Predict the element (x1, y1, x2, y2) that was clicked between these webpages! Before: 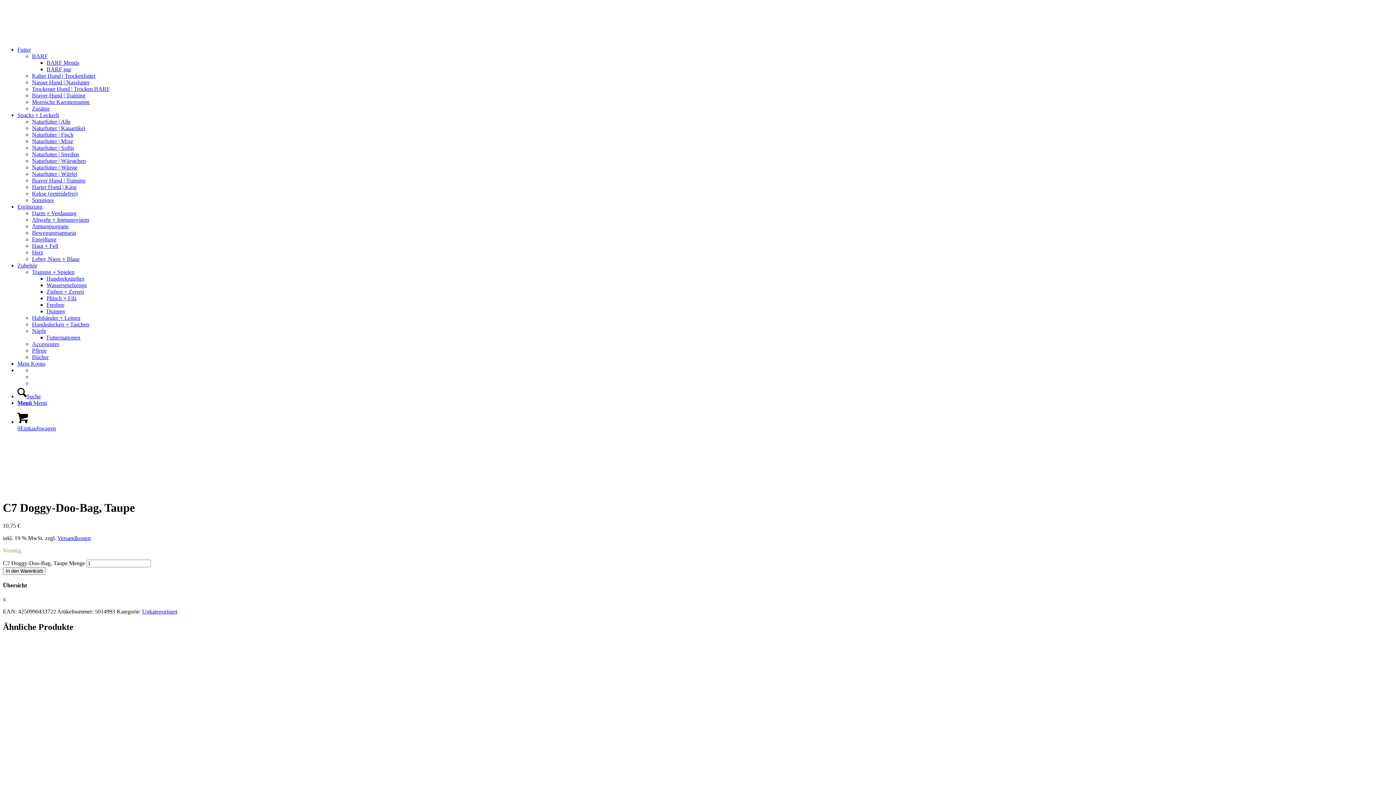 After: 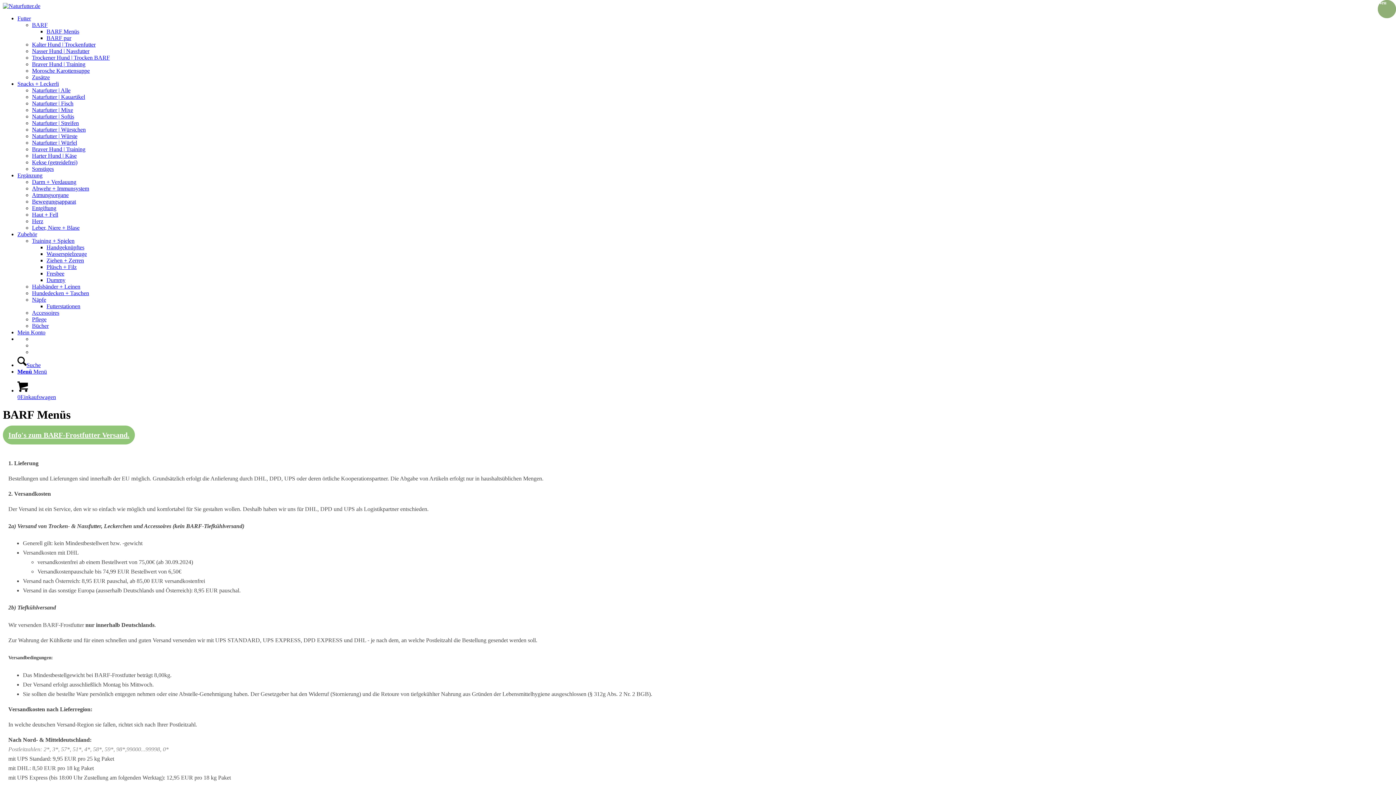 Action: label: BARF Menüs bbox: (46, 59, 79, 65)